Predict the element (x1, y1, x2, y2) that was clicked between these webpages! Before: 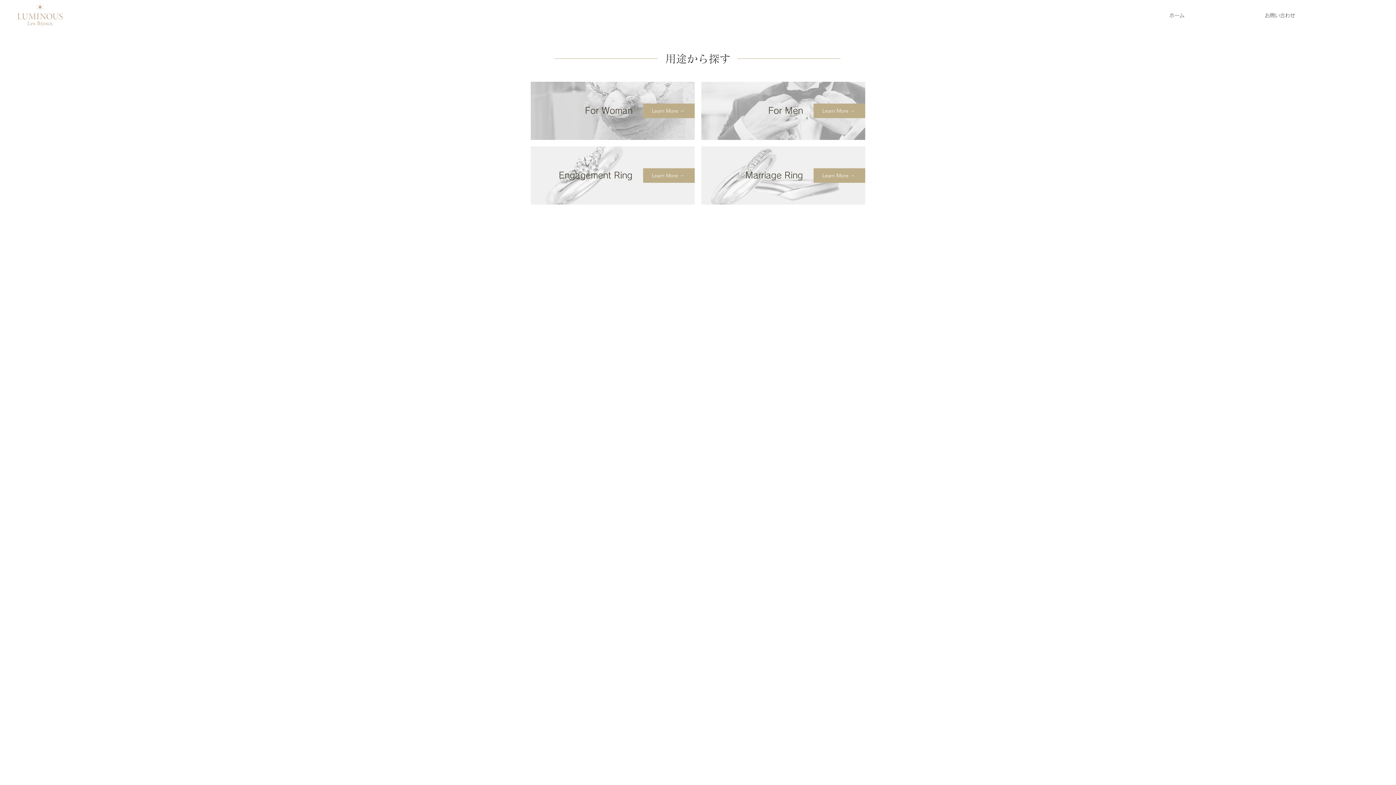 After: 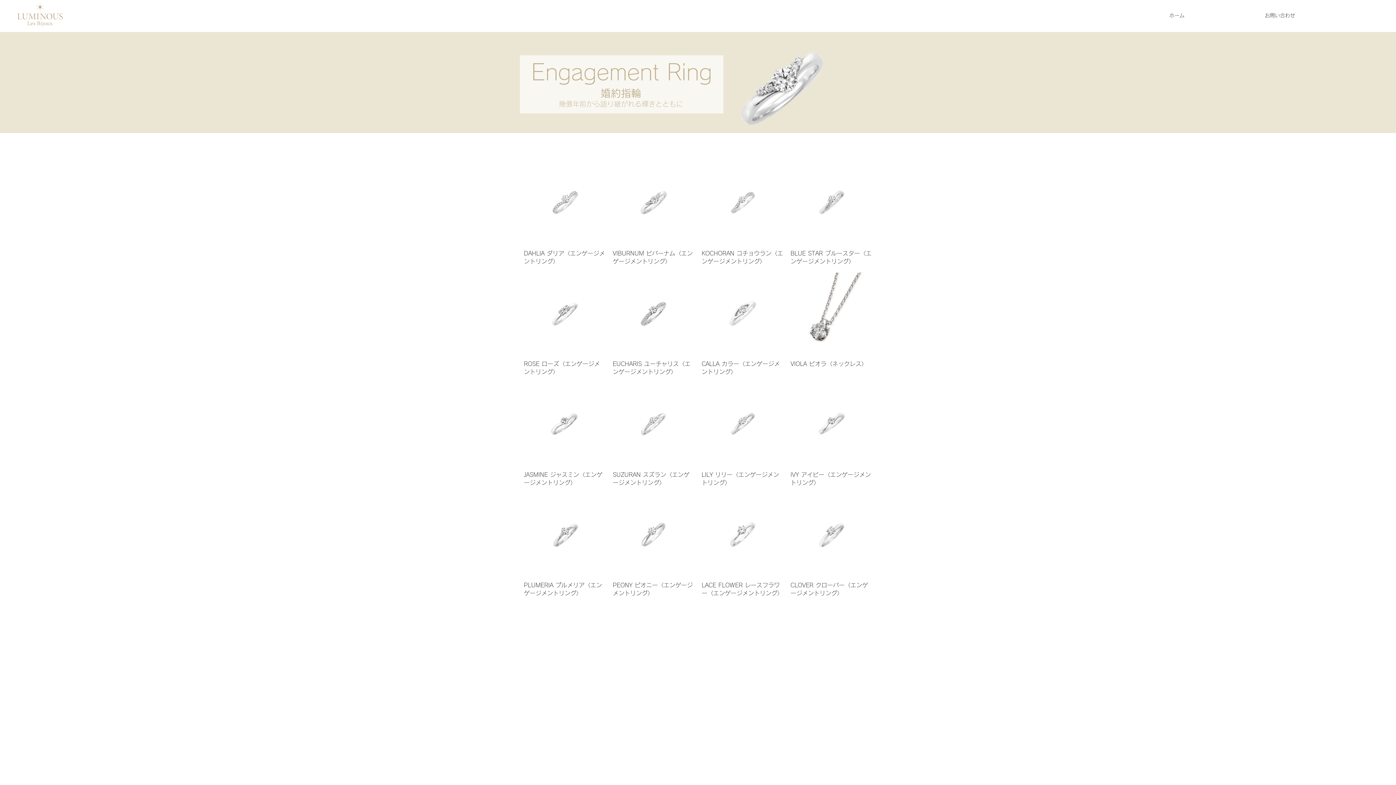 Action: label: Learn More → bbox: (643, 168, 694, 182)